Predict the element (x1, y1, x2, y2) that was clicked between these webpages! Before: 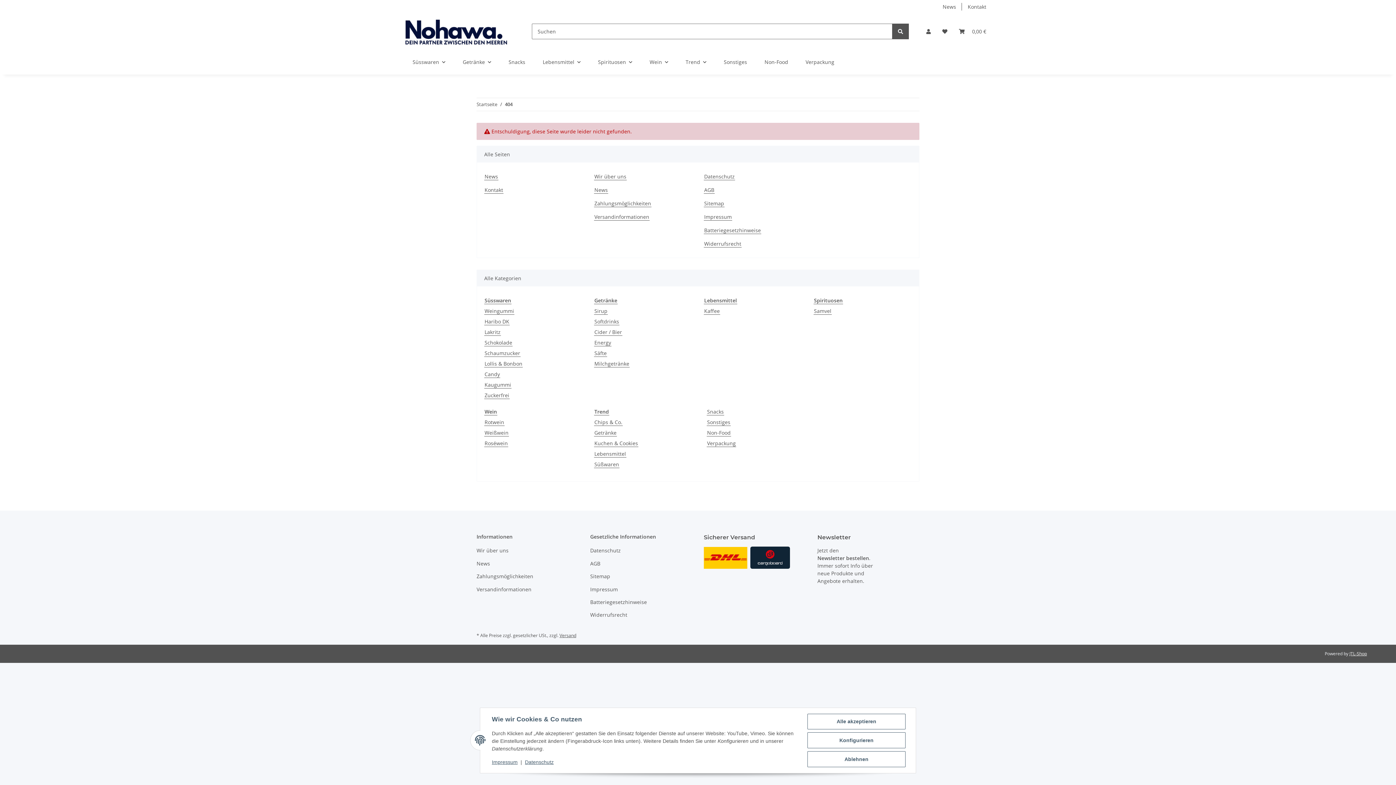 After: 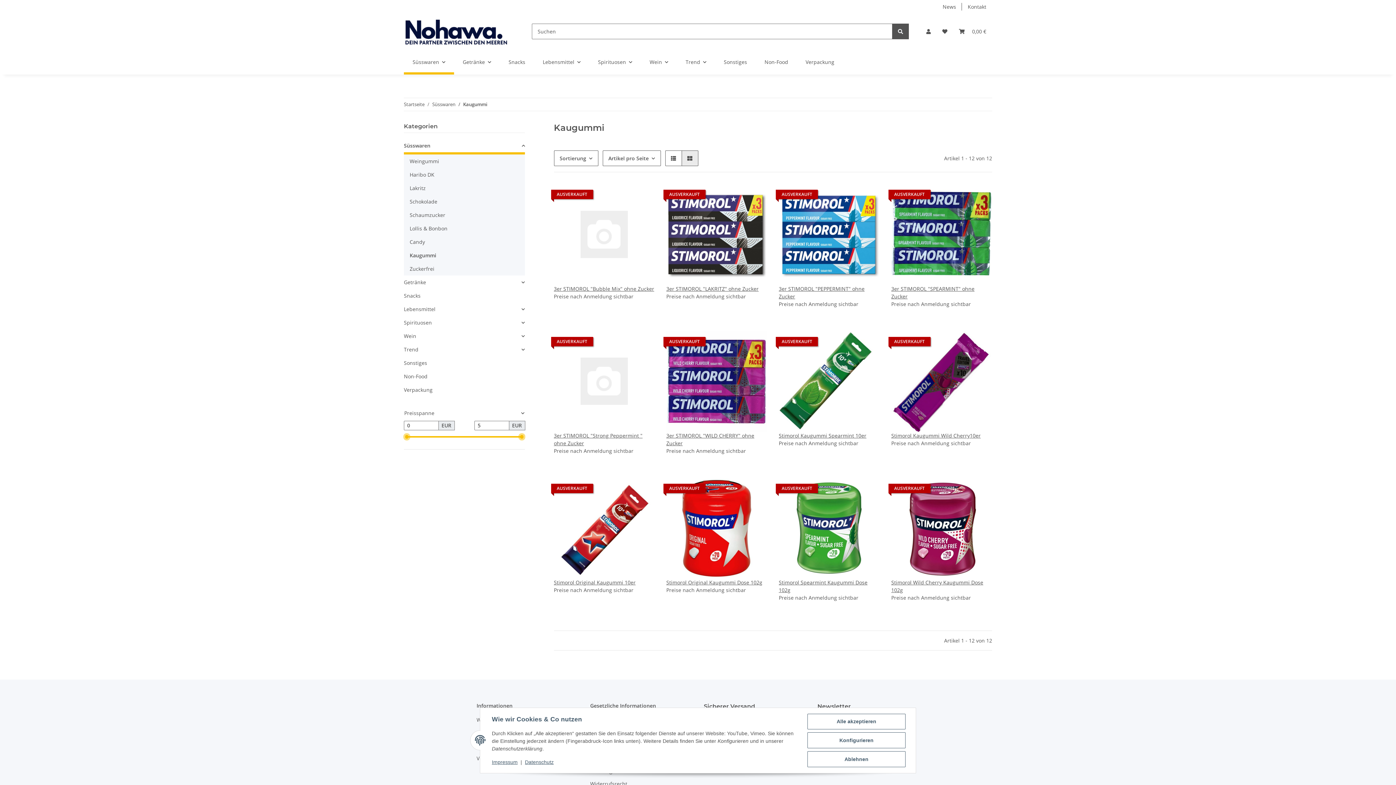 Action: bbox: (484, 381, 511, 388) label: Kaugummi